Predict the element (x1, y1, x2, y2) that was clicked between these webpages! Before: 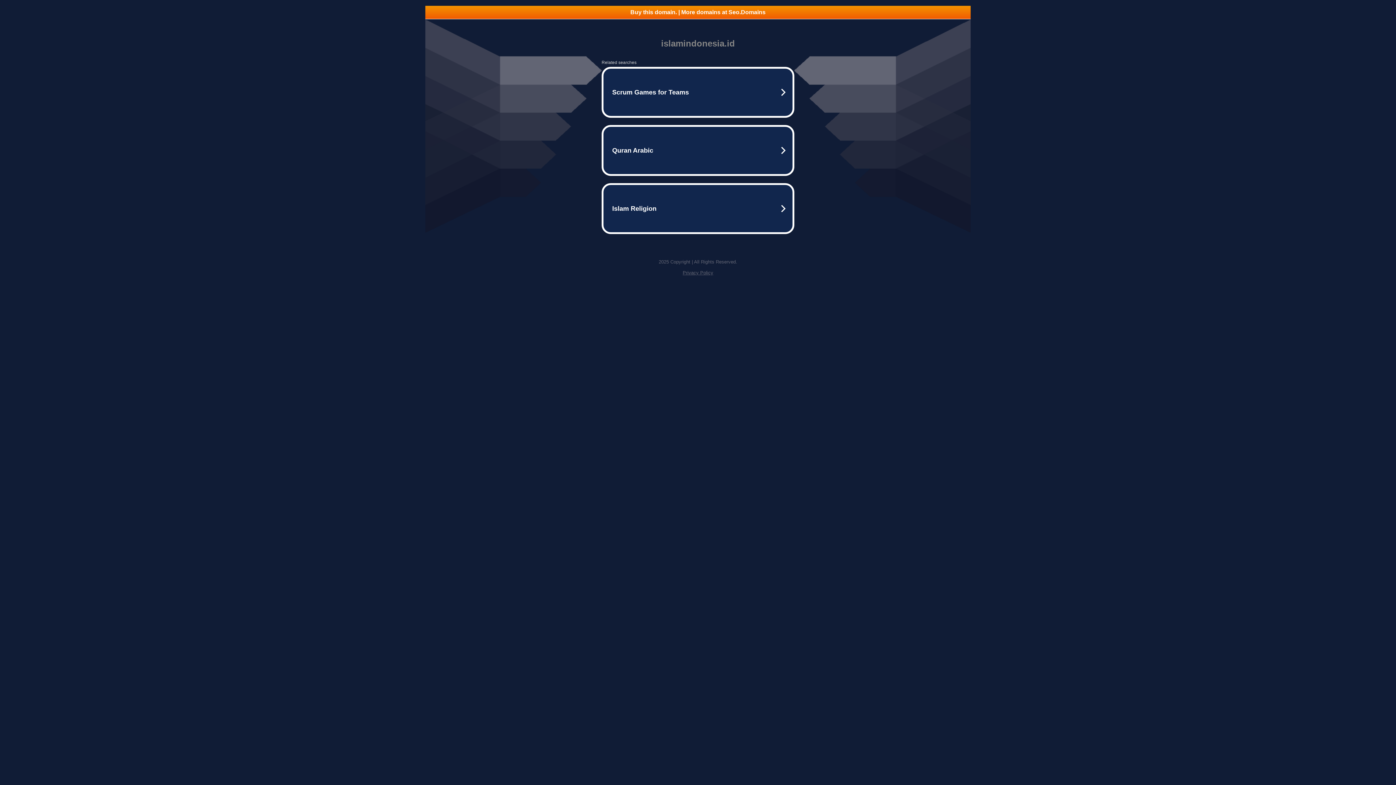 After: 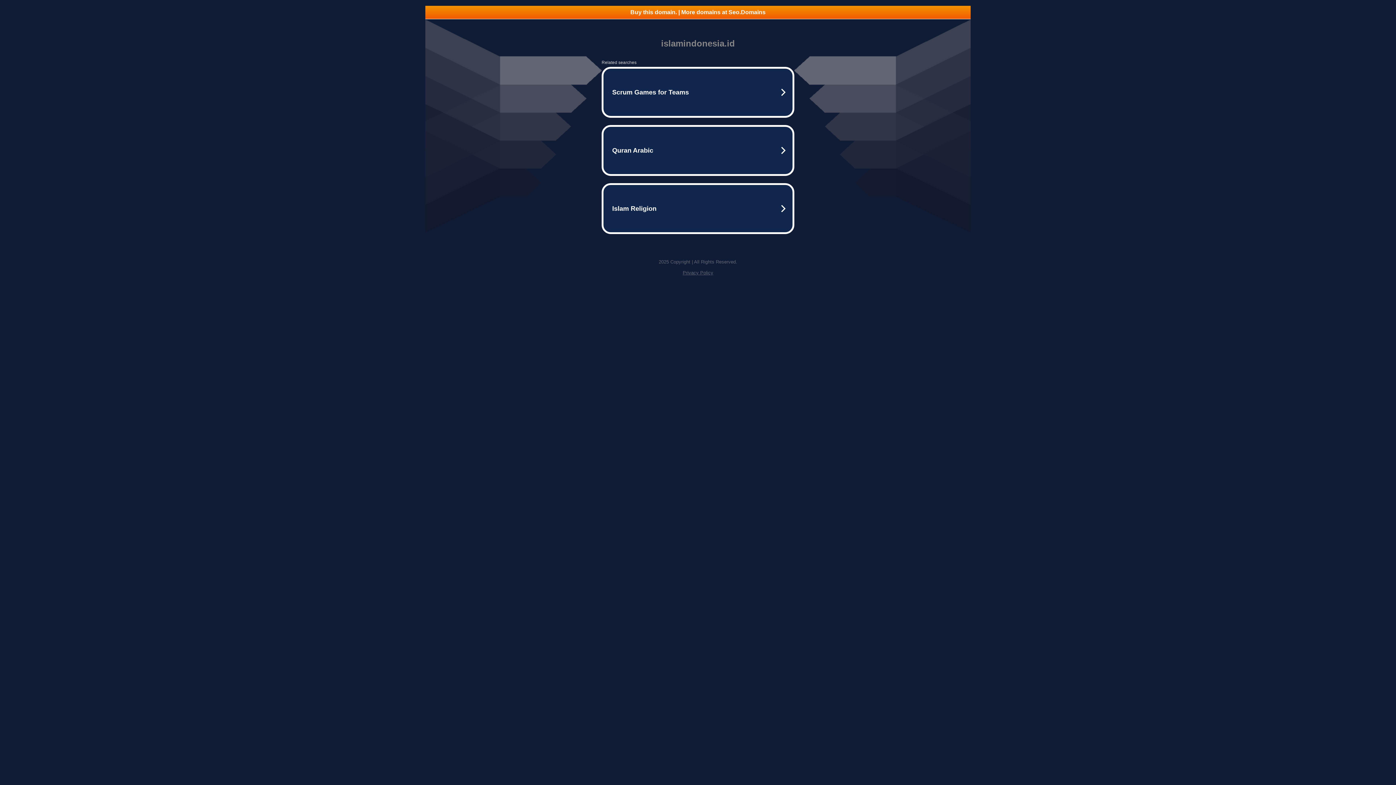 Action: label: Privacy Policy bbox: (682, 270, 713, 275)